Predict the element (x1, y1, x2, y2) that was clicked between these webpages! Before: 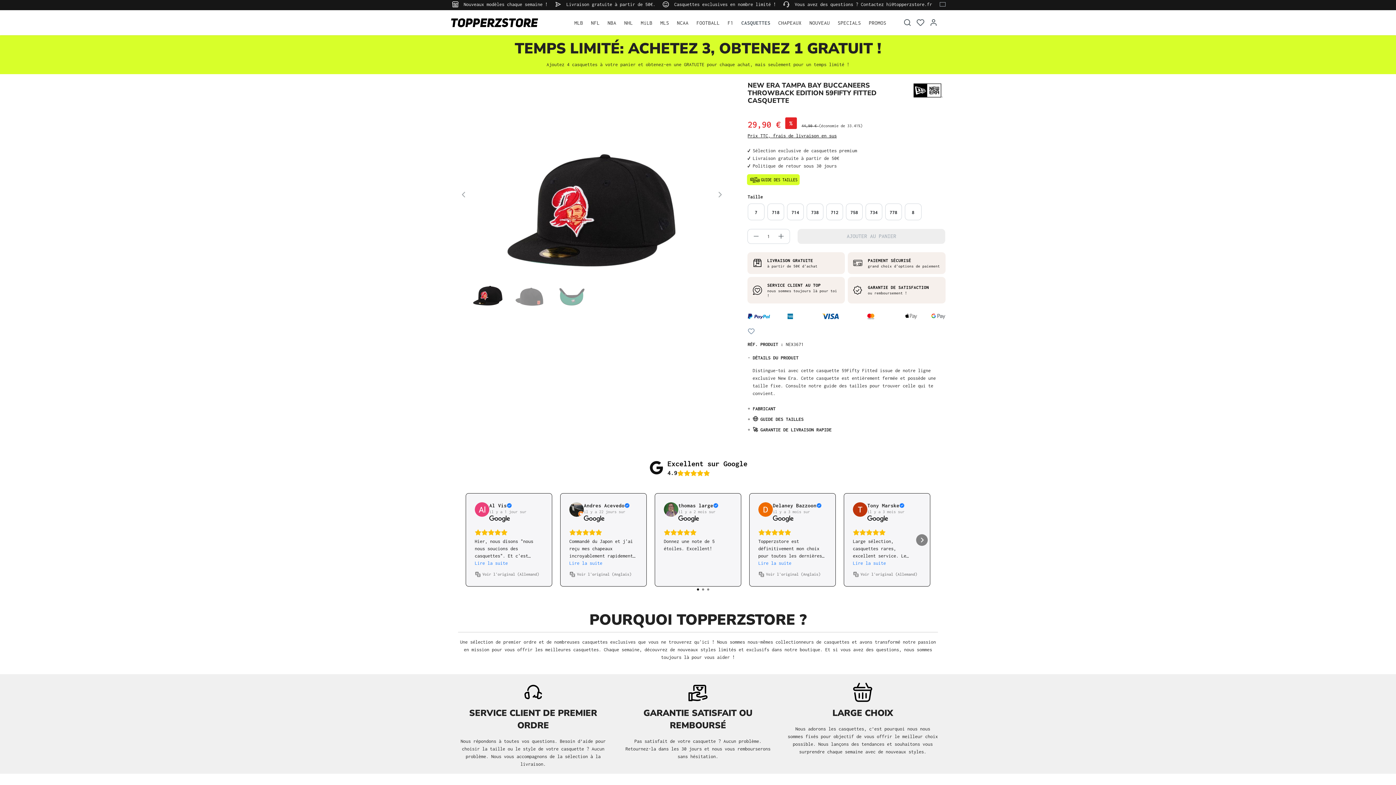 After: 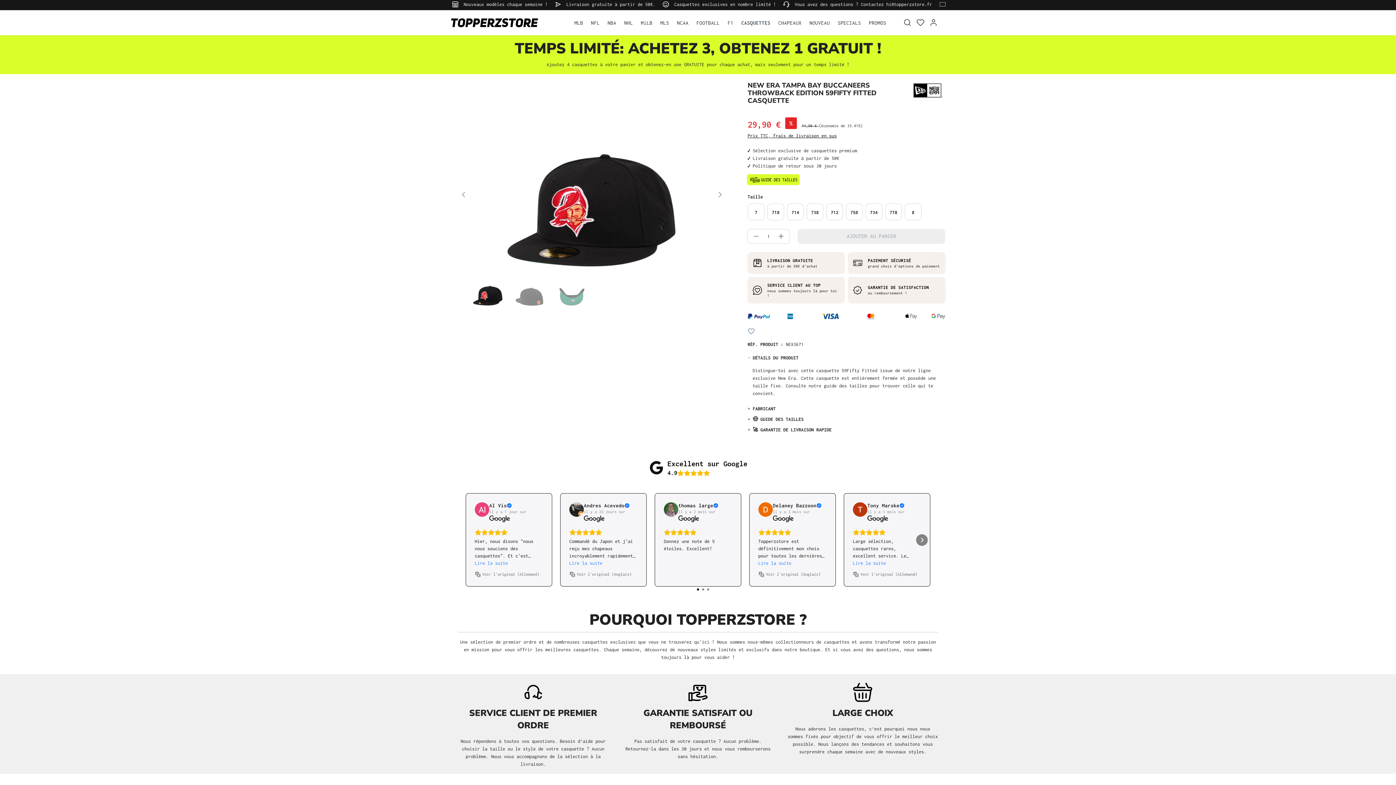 Action: bbox: (773, 515, 793, 523) label: Voir sur Google